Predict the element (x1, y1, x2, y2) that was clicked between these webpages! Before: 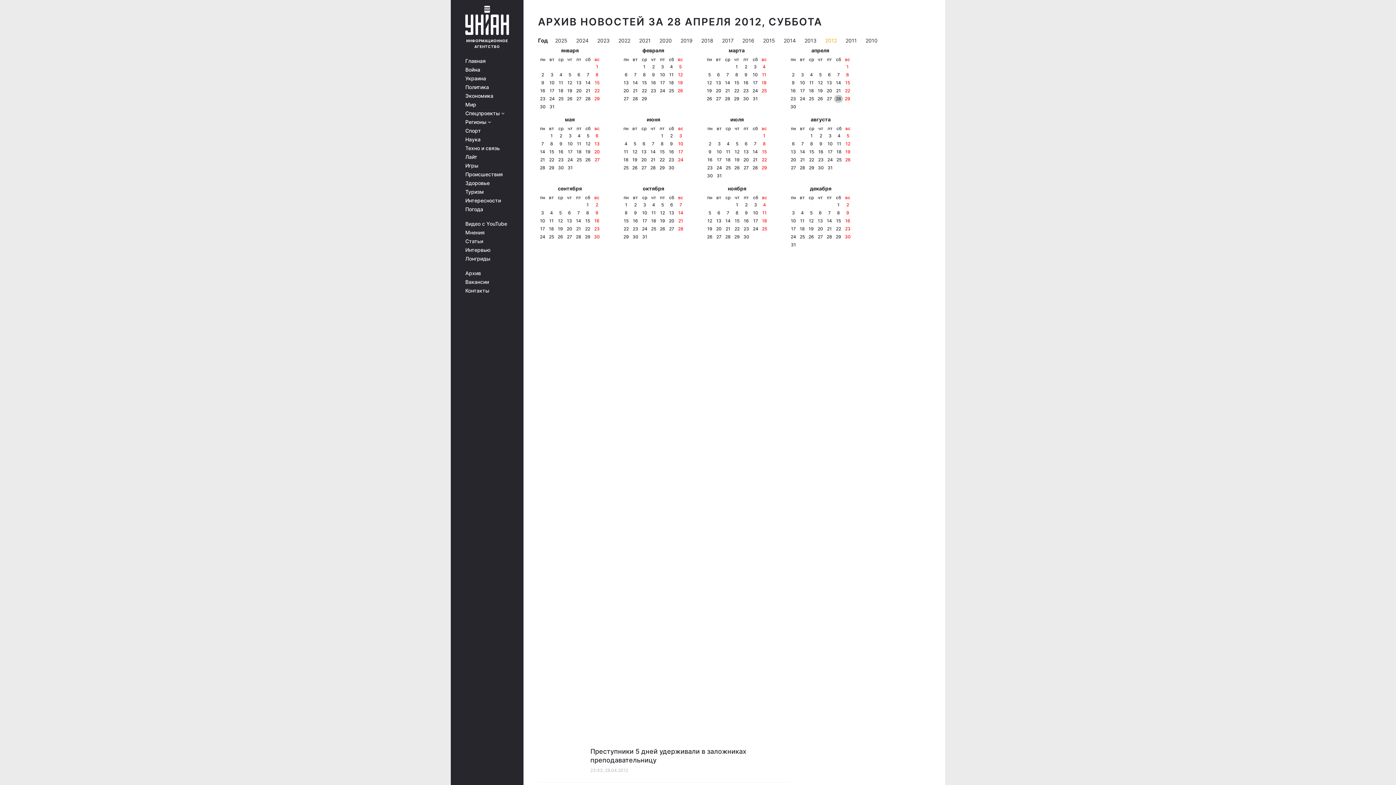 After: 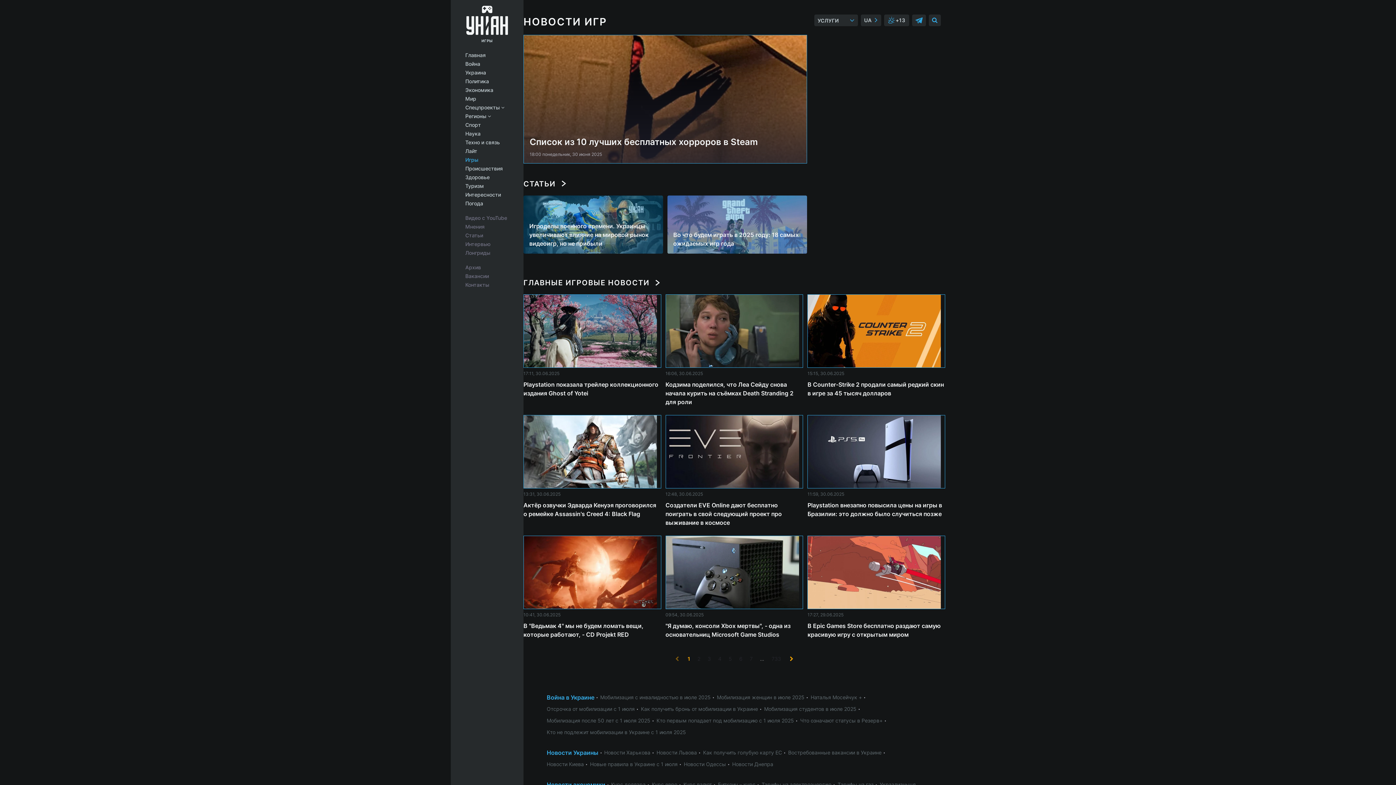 Action: label: Игры bbox: (465, 162, 513, 168)